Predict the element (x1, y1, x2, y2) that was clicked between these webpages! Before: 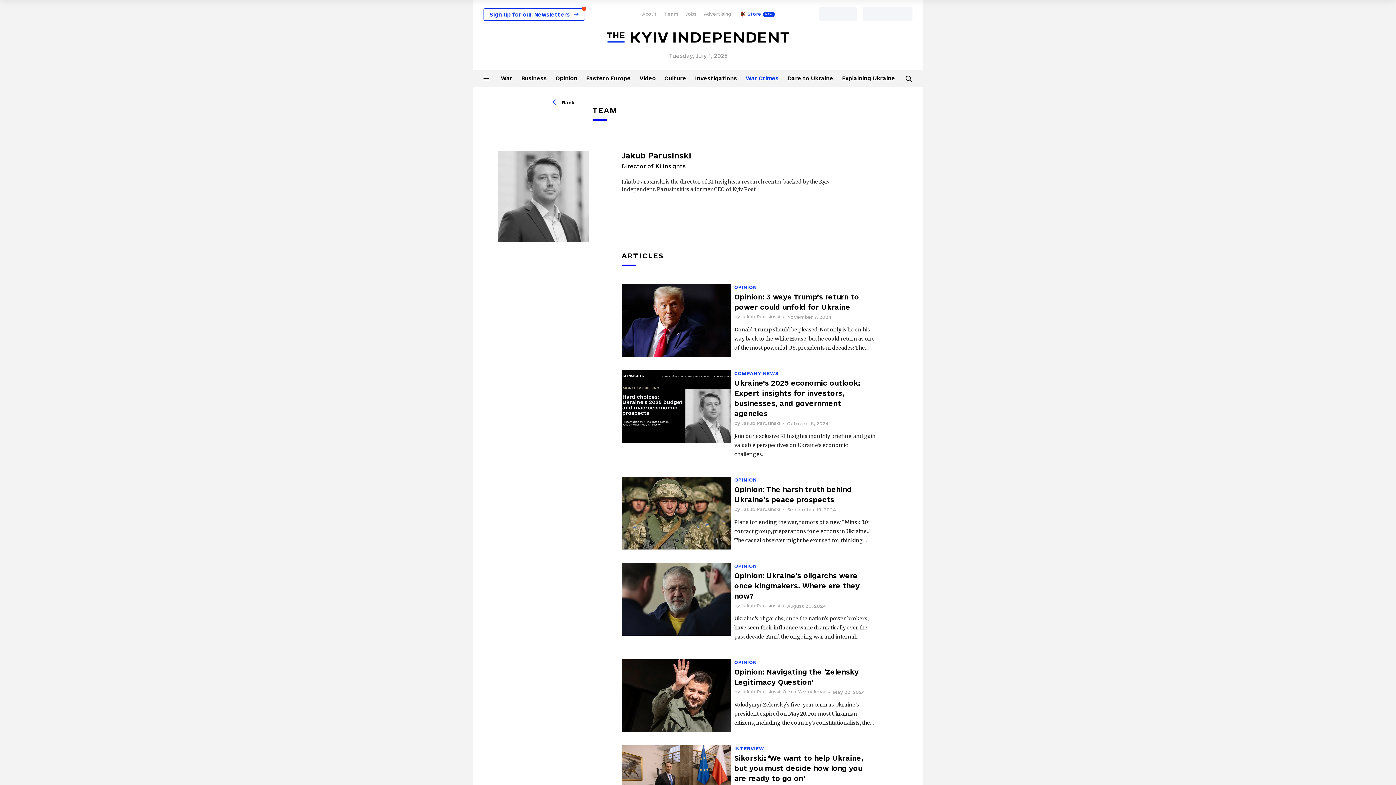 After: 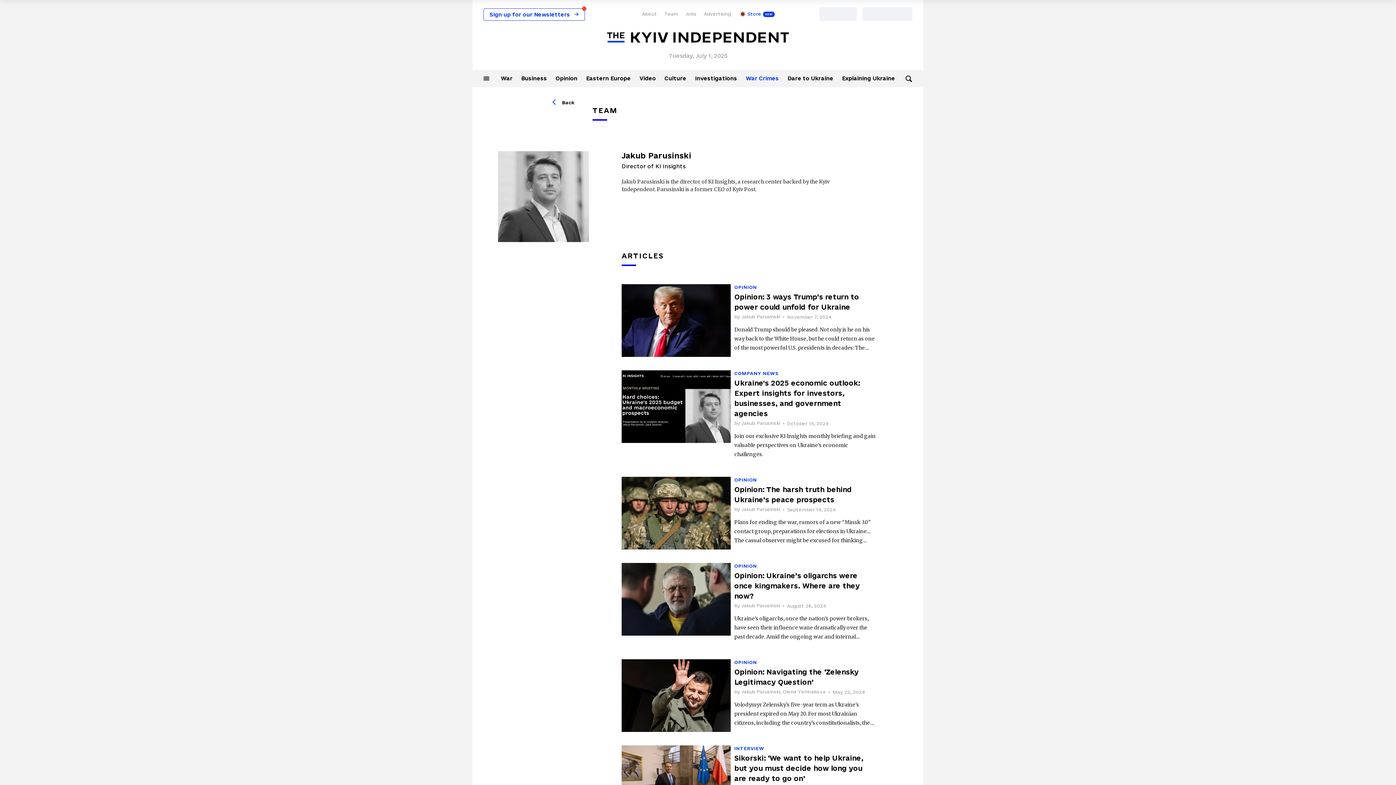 Action: label: Jakub Parusinski bbox: (741, 507, 780, 512)